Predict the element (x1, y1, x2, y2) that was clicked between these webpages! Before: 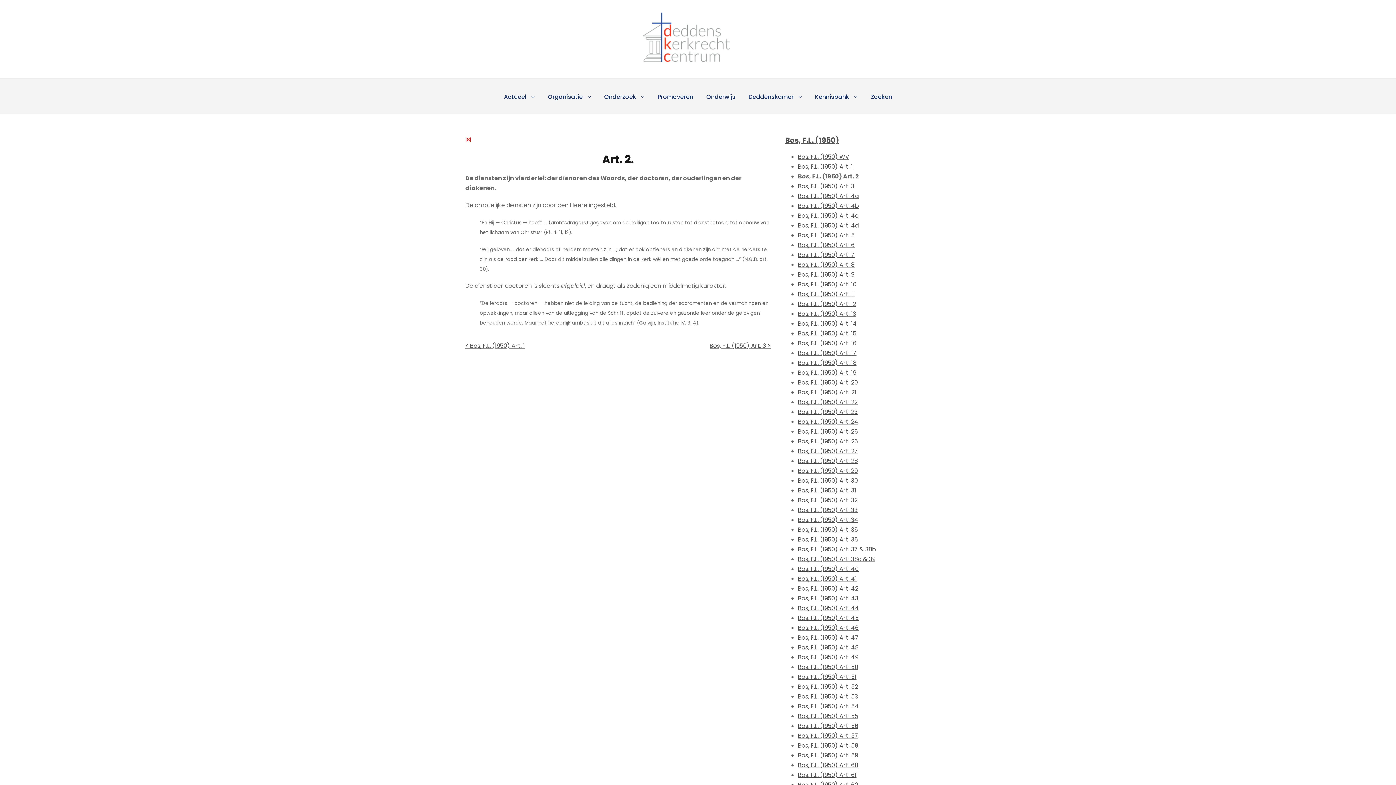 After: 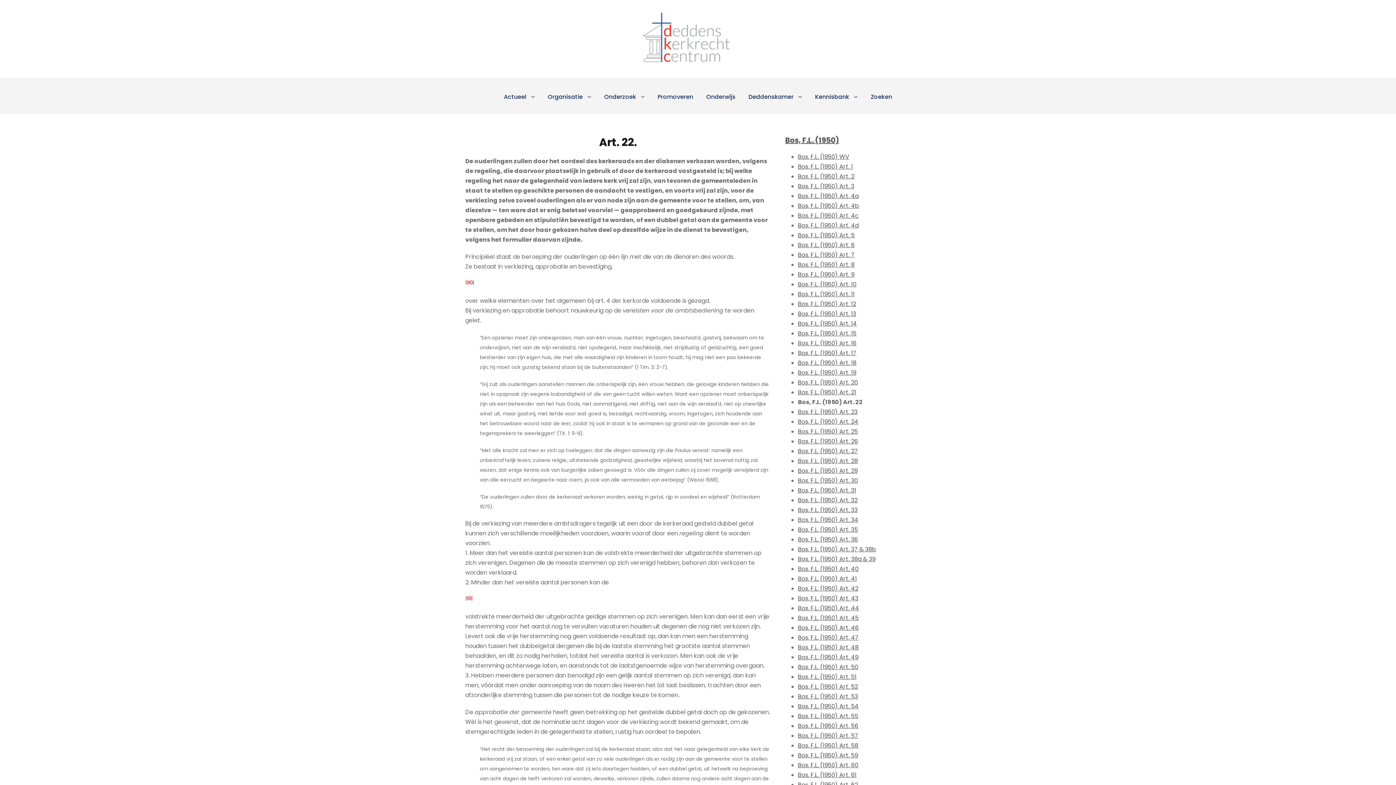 Action: label: Bos, F.L. (1950) Art. 22 bbox: (798, 398, 857, 406)